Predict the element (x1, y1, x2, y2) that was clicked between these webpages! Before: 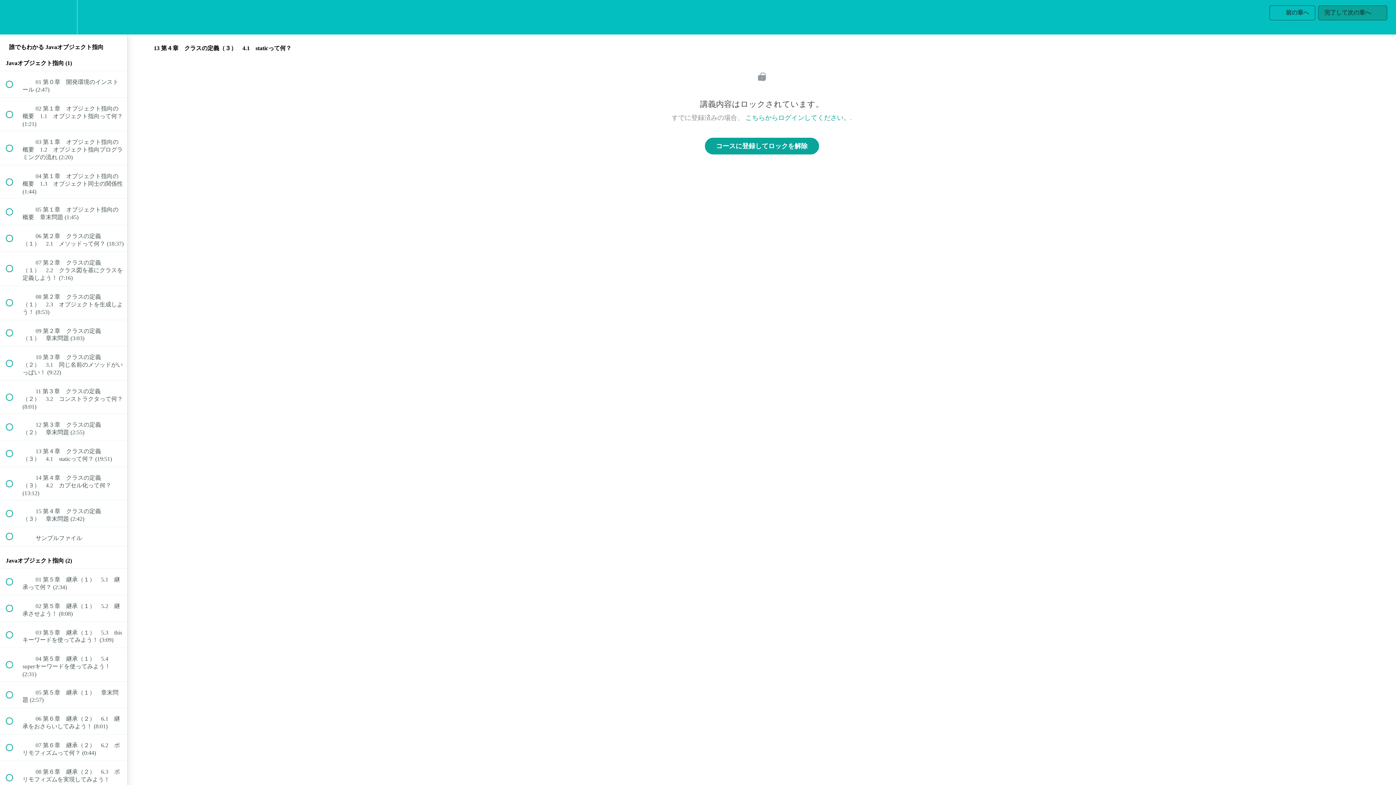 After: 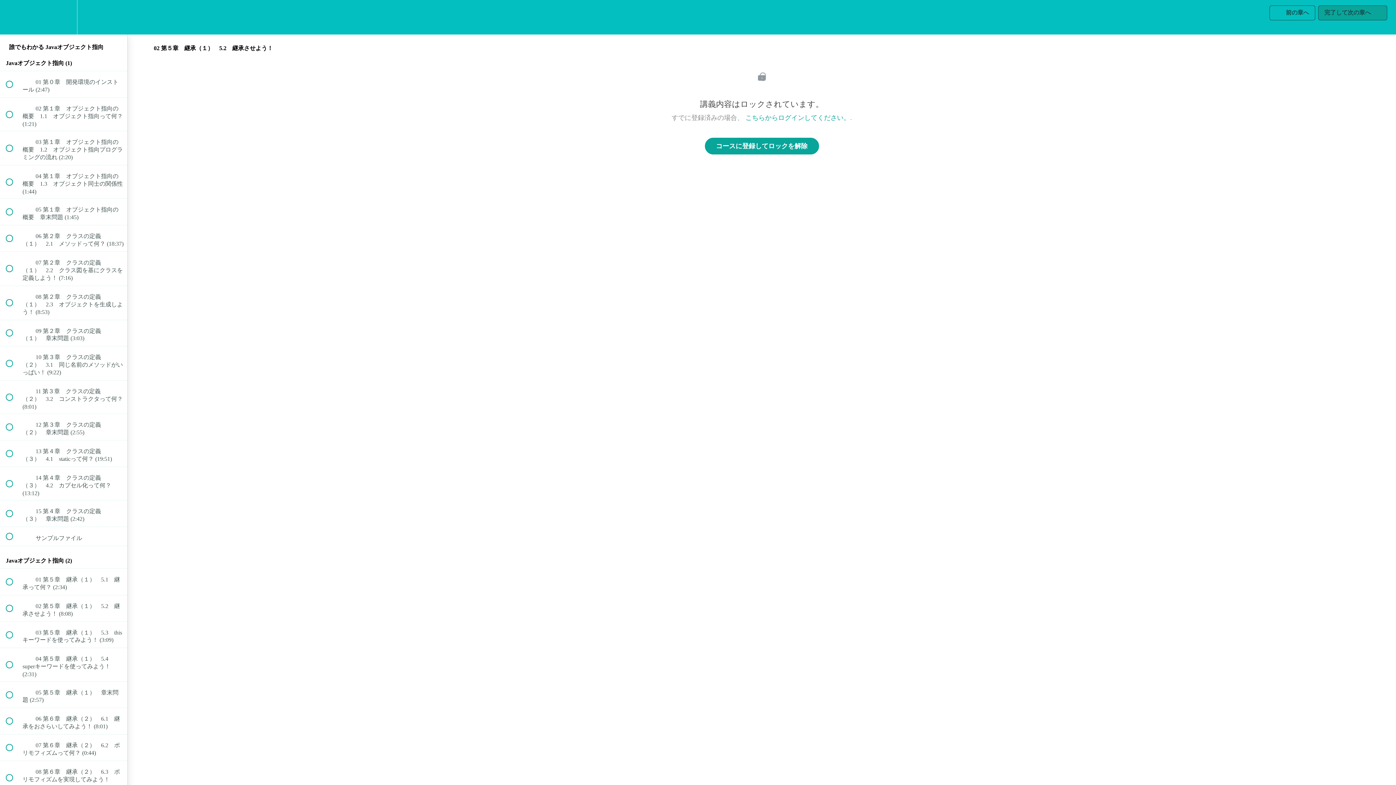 Action: label:  
 02 第５章　継承（１）　5.2　継承させよう！ (8:08) bbox: (0, 595, 127, 621)